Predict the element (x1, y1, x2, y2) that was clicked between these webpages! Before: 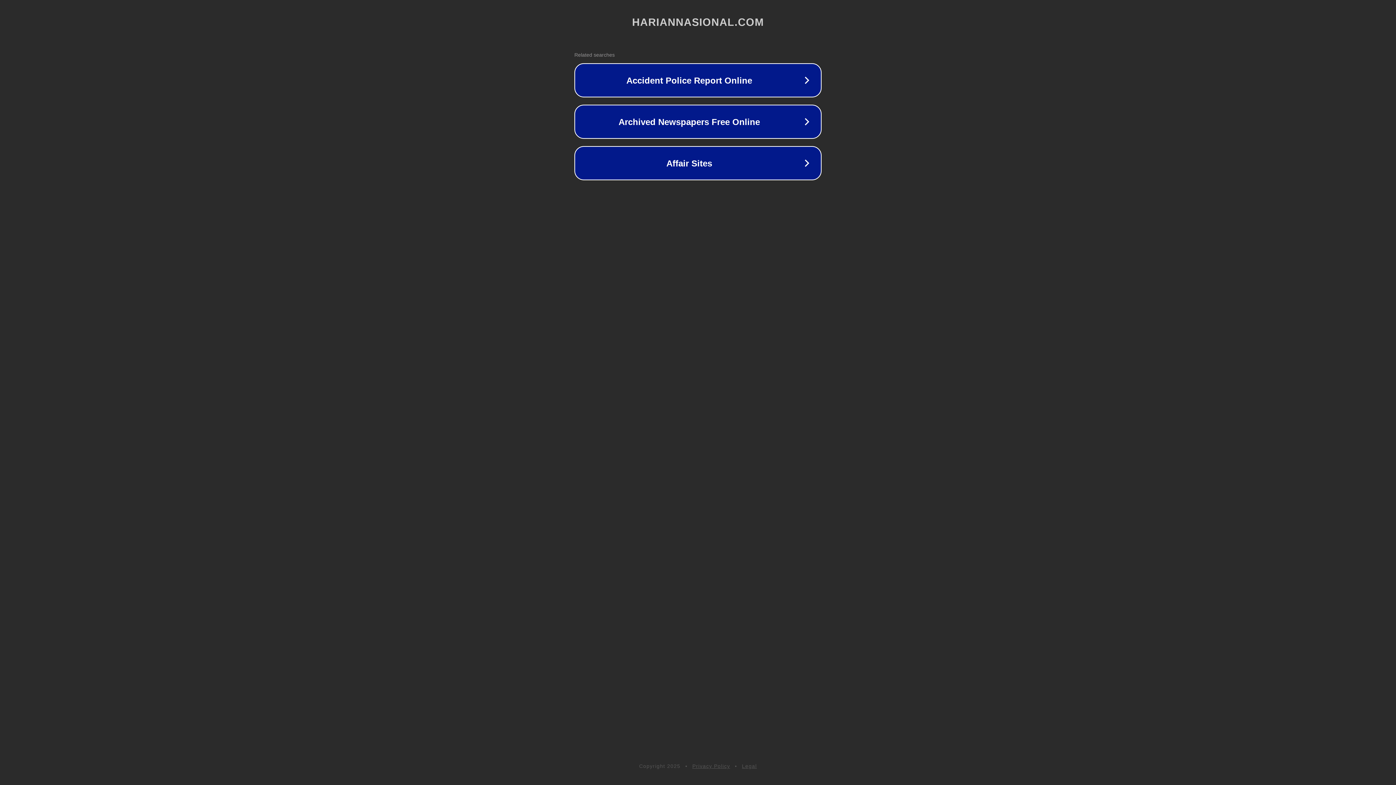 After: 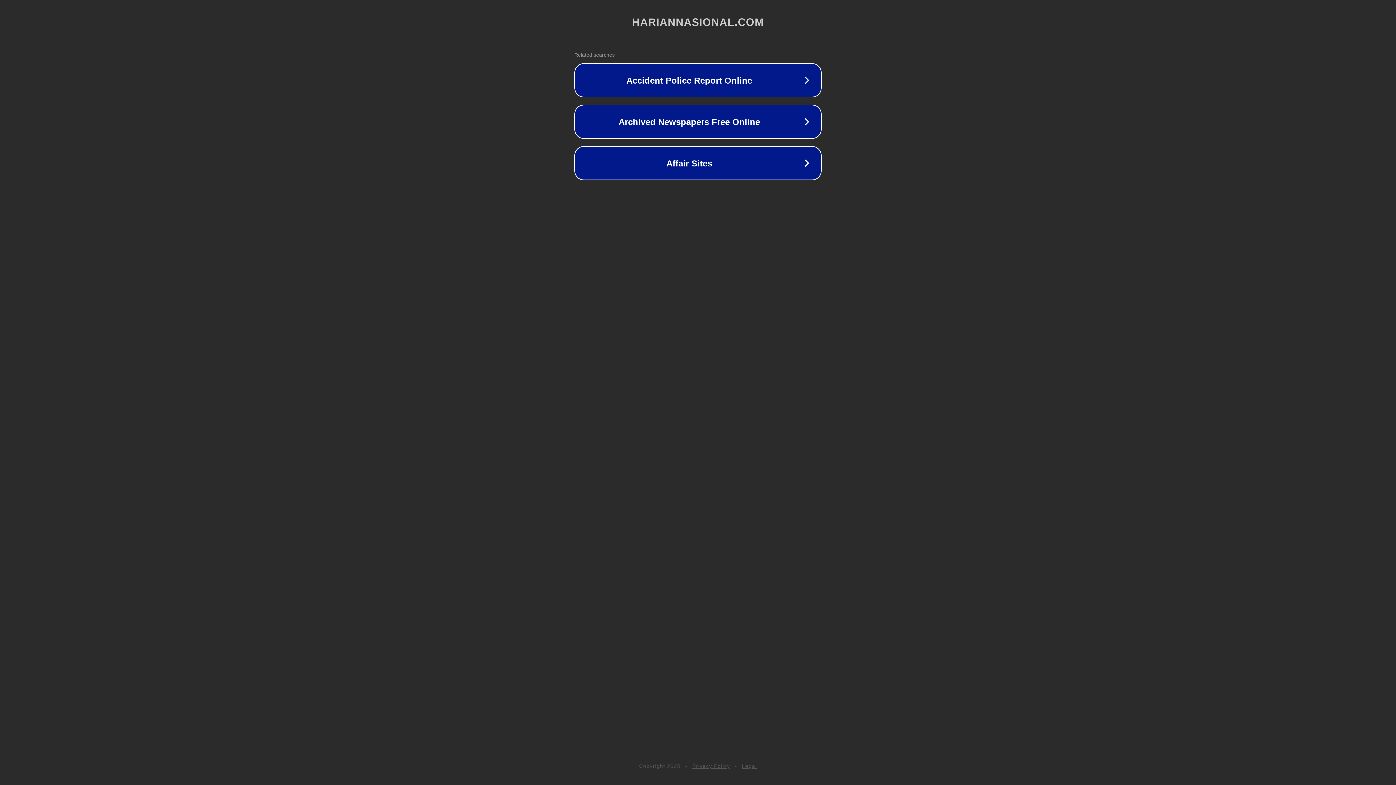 Action: label: Legal bbox: (742, 763, 757, 769)